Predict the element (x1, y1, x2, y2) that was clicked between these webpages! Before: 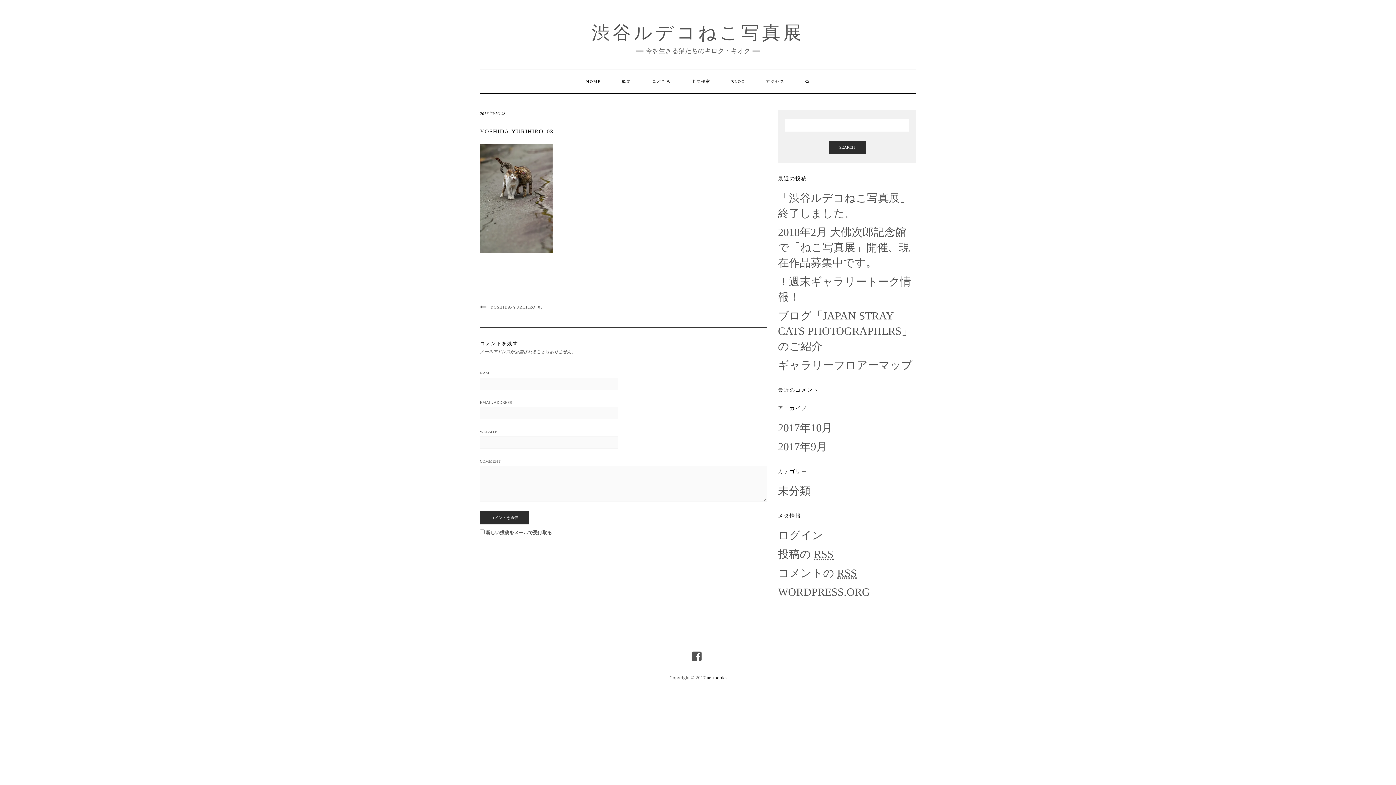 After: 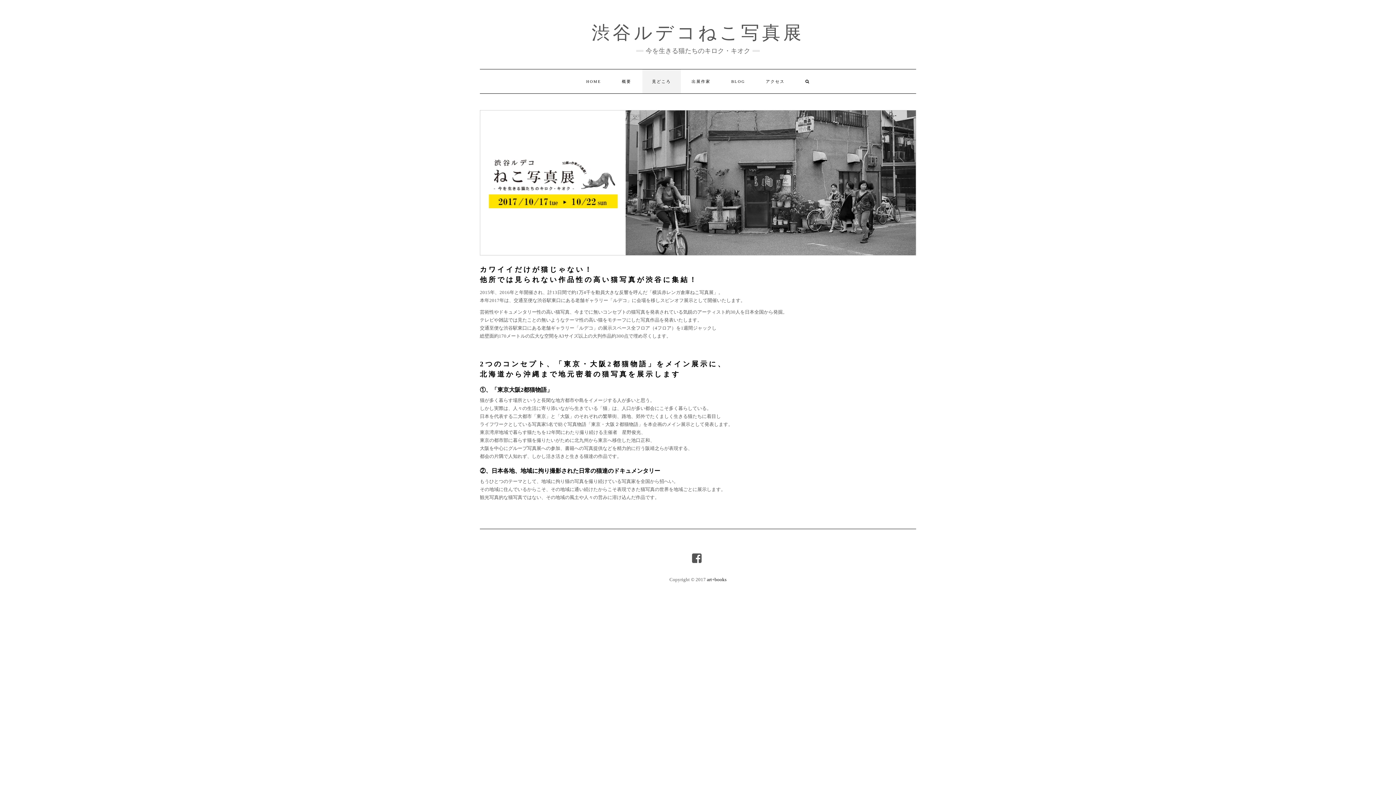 Action: label: 見どころ bbox: (642, 69, 680, 93)